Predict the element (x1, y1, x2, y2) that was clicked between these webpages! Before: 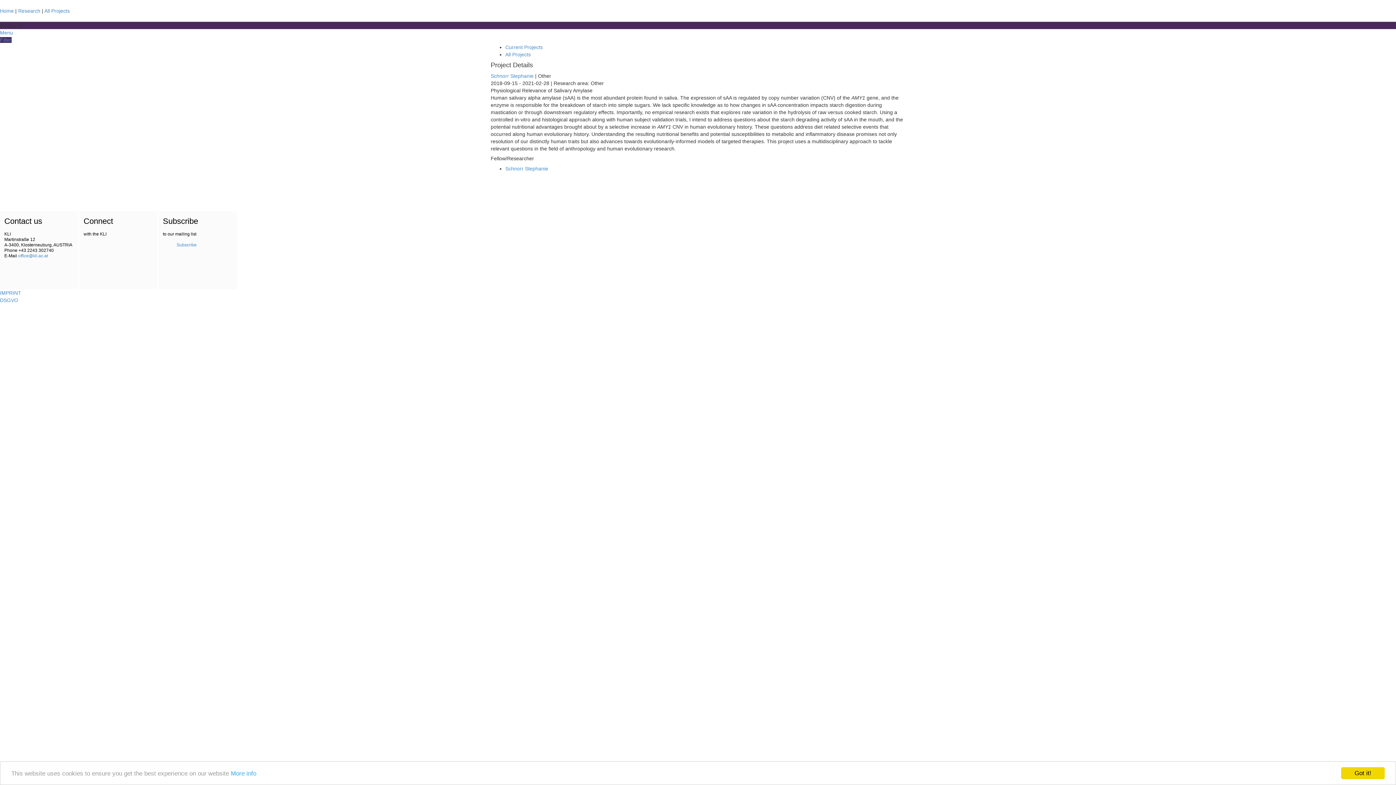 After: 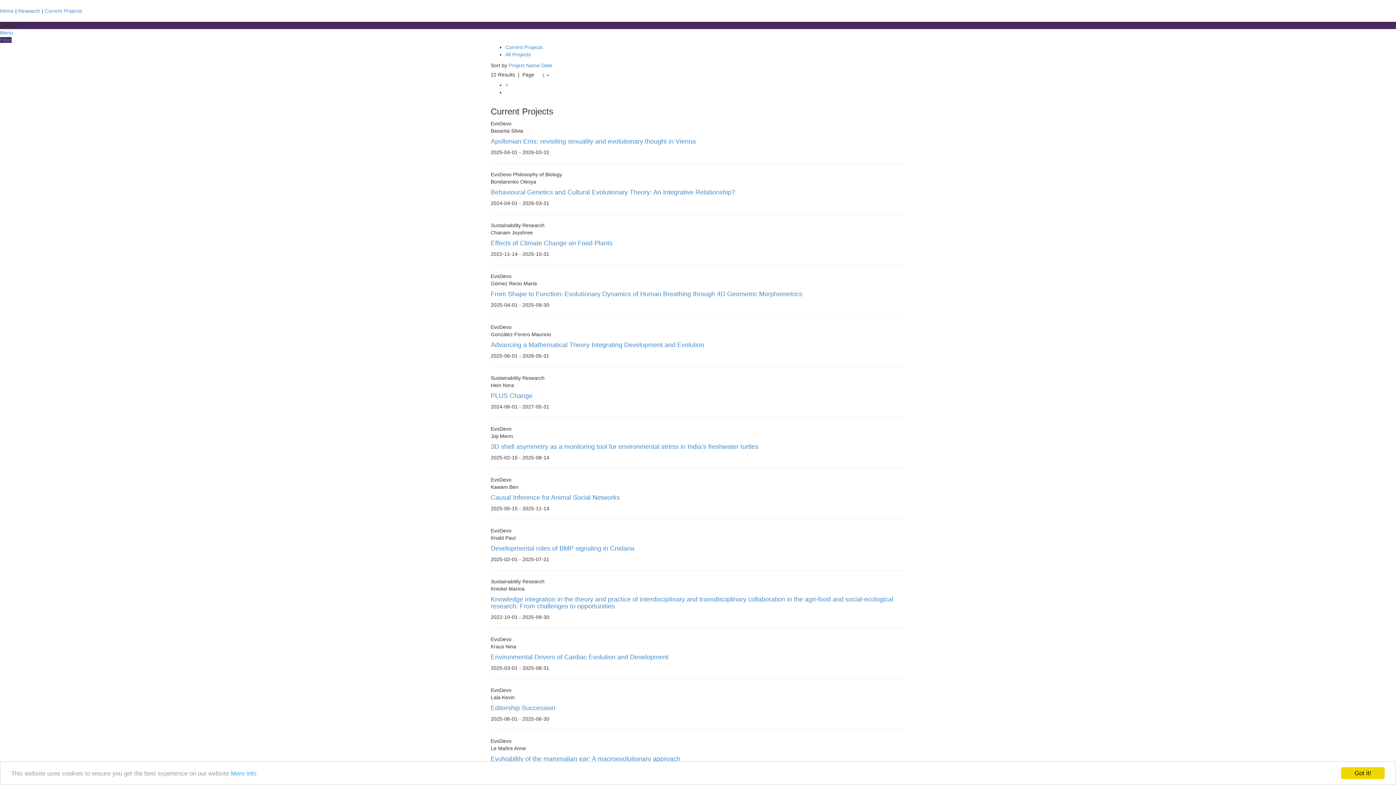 Action: bbox: (505, 44, 542, 50) label: Current Projects